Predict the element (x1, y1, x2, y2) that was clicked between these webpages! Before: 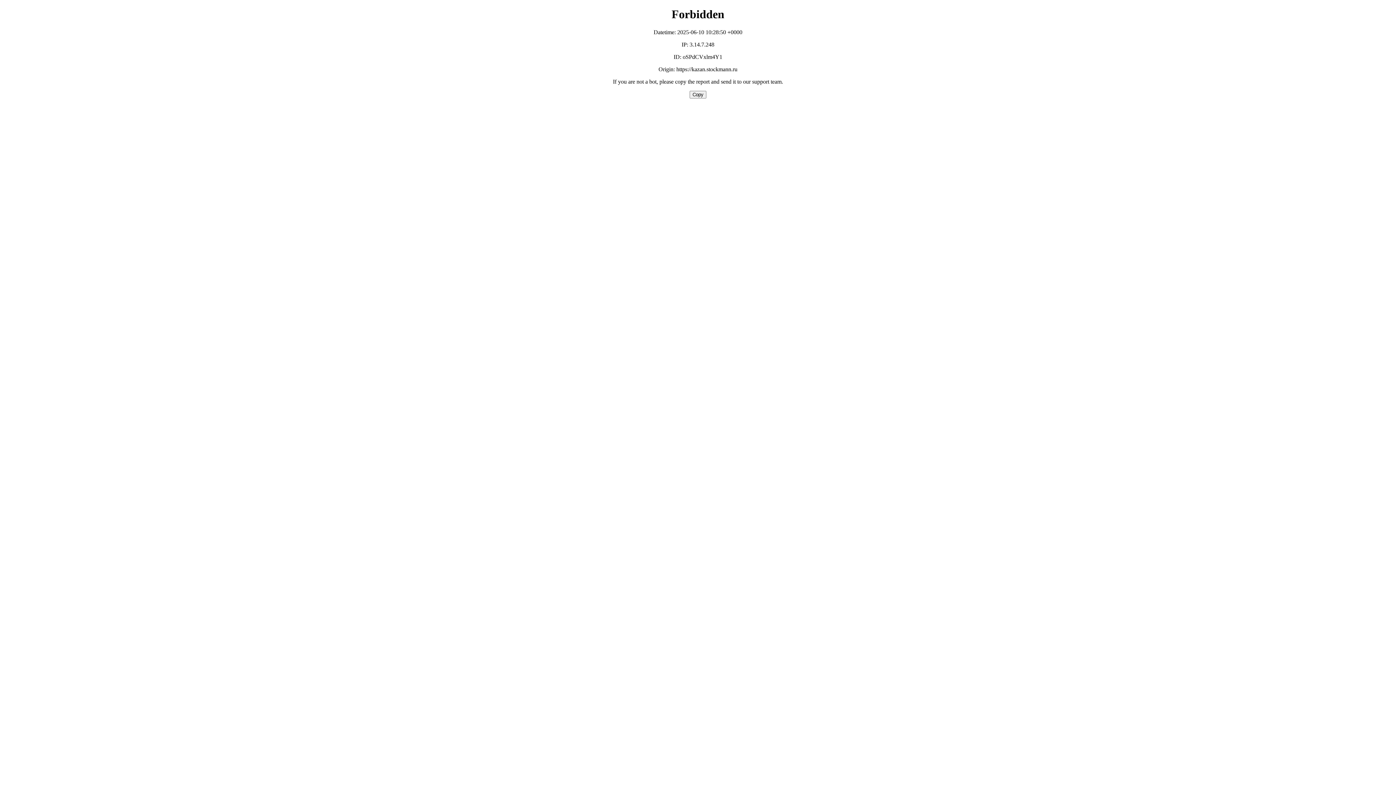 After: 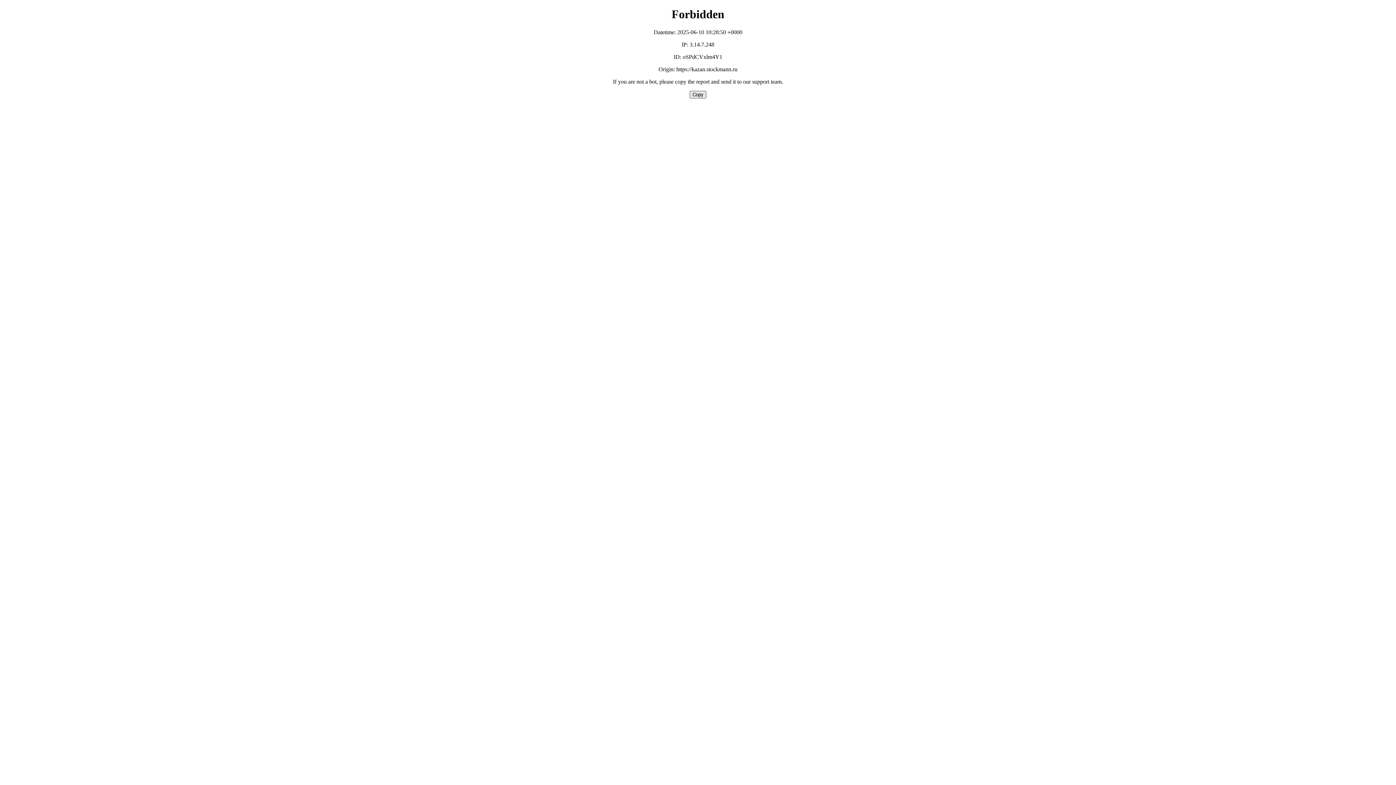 Action: bbox: (689, 90, 706, 98) label: Copy